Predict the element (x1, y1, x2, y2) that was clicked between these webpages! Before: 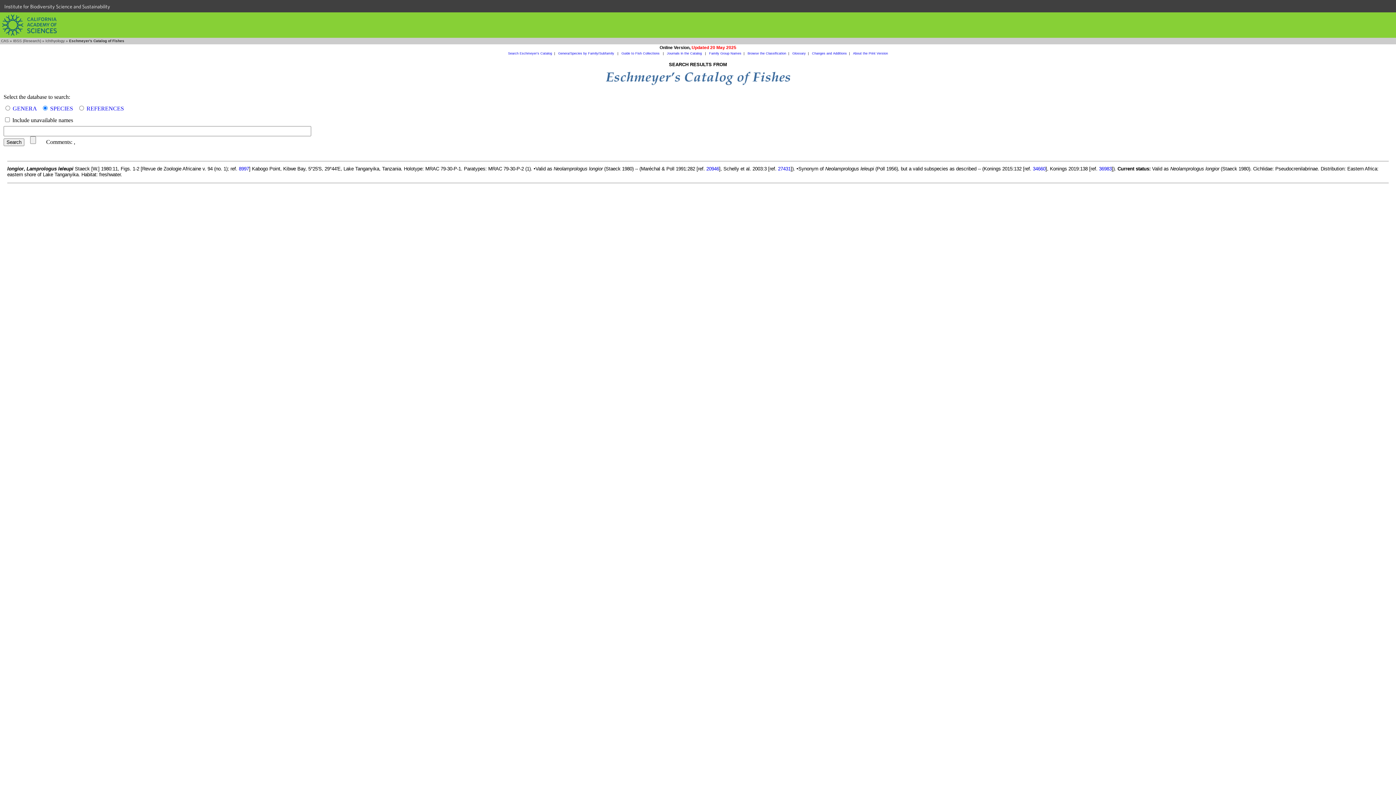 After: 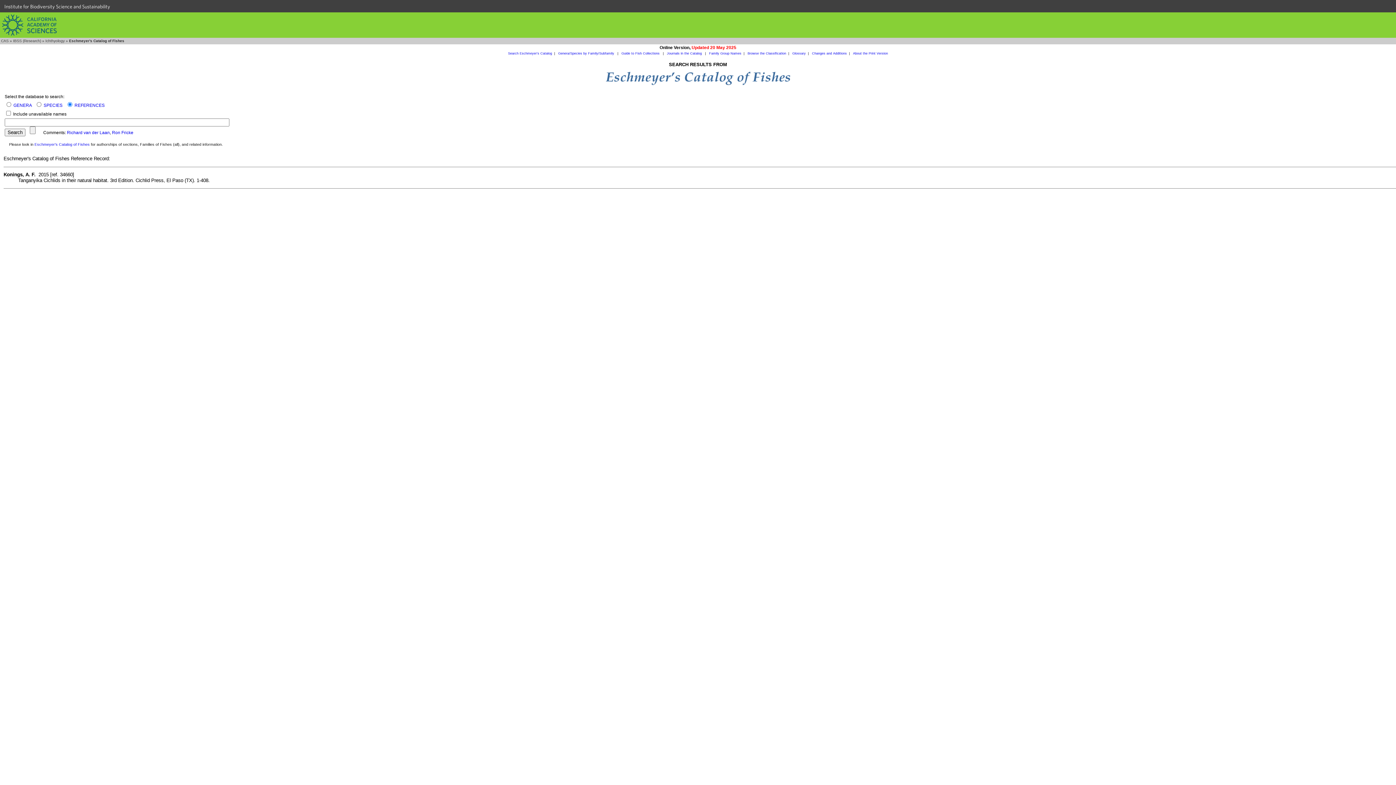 Action: label: 34660 bbox: (1033, 166, 1045, 171)